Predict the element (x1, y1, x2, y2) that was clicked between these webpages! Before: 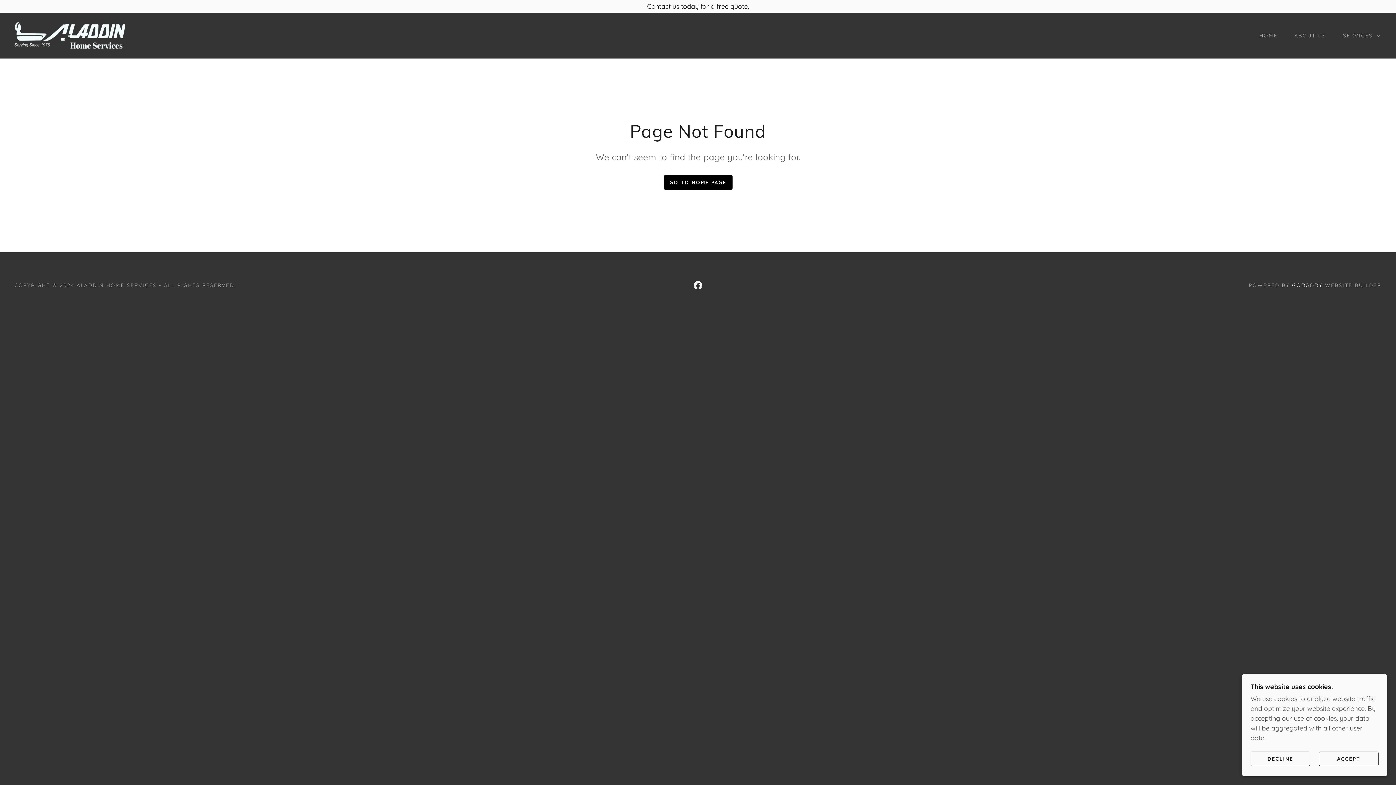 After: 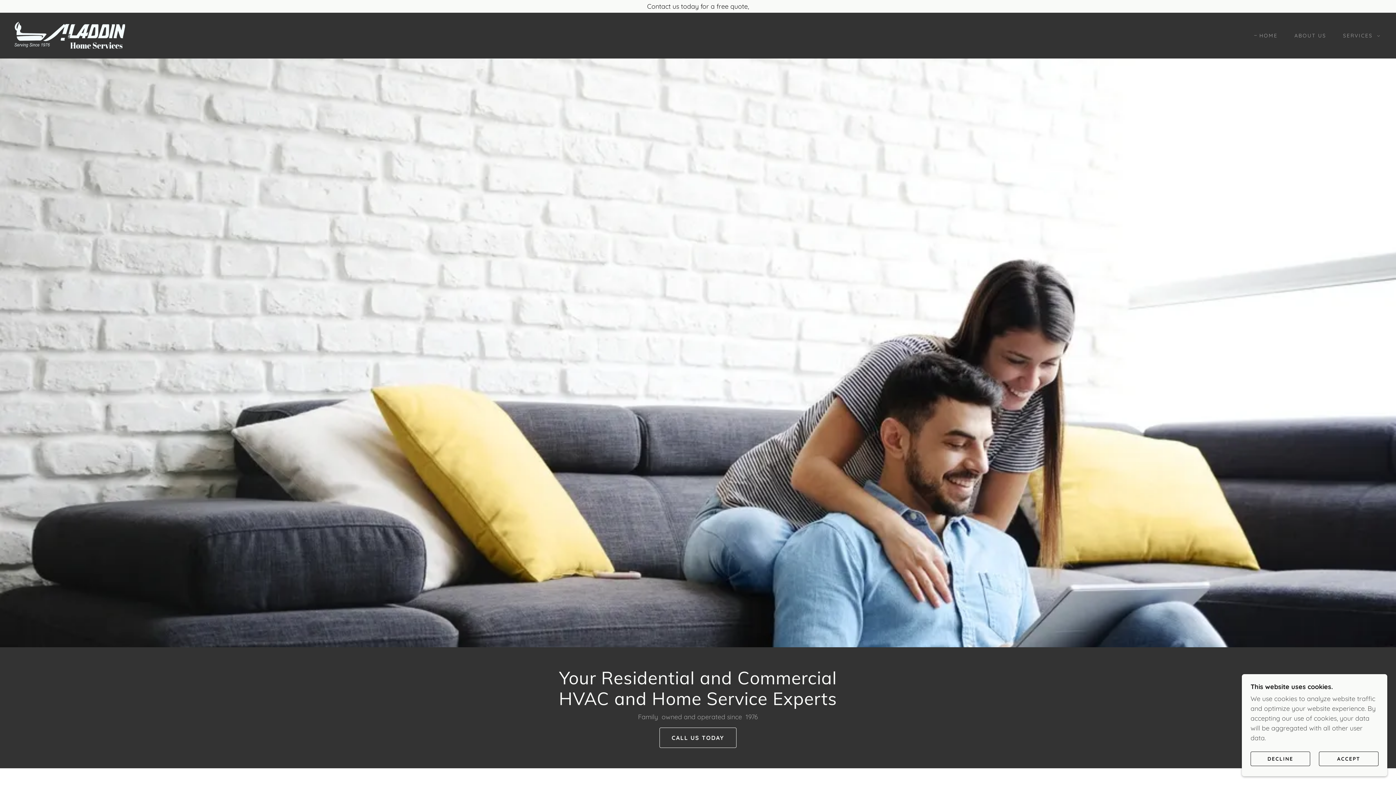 Action: bbox: (14, 30, 125, 39)